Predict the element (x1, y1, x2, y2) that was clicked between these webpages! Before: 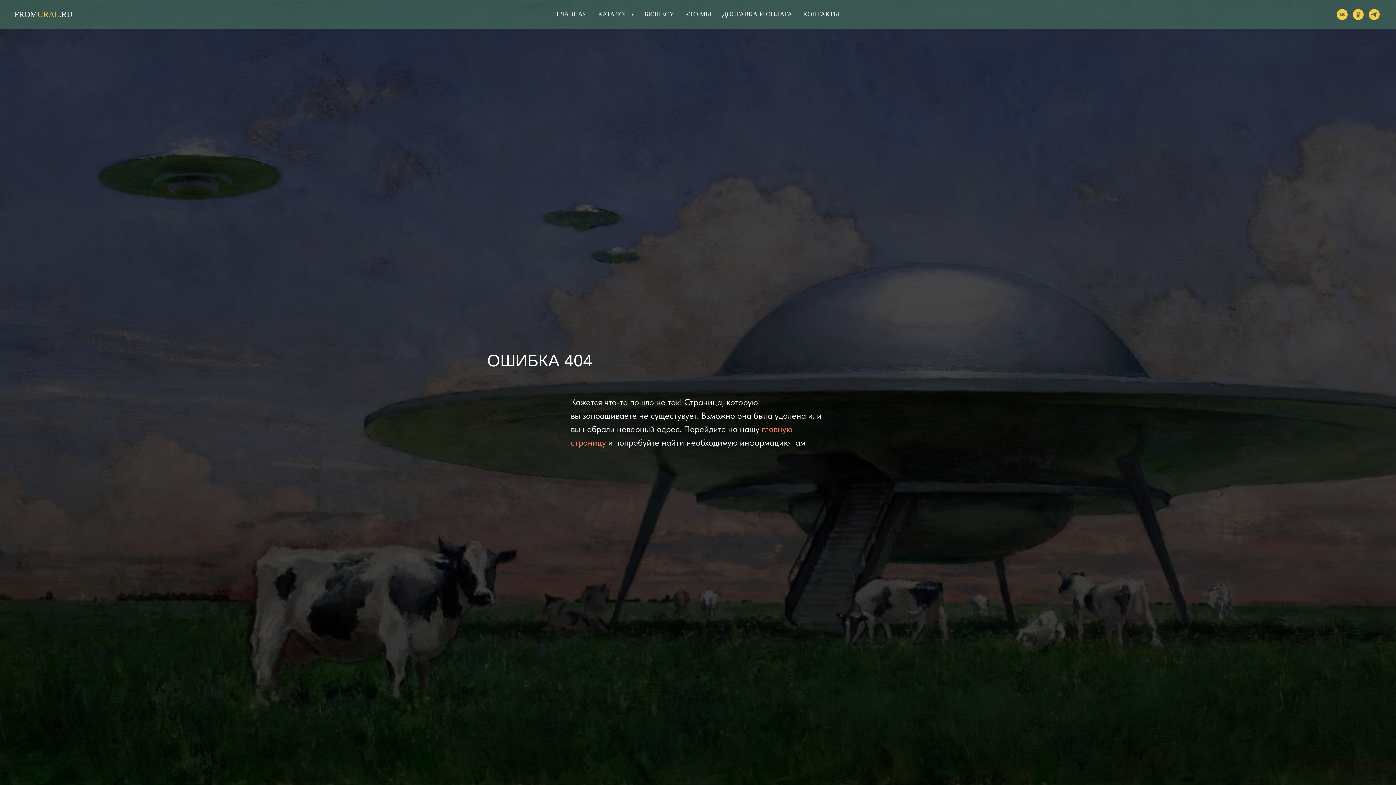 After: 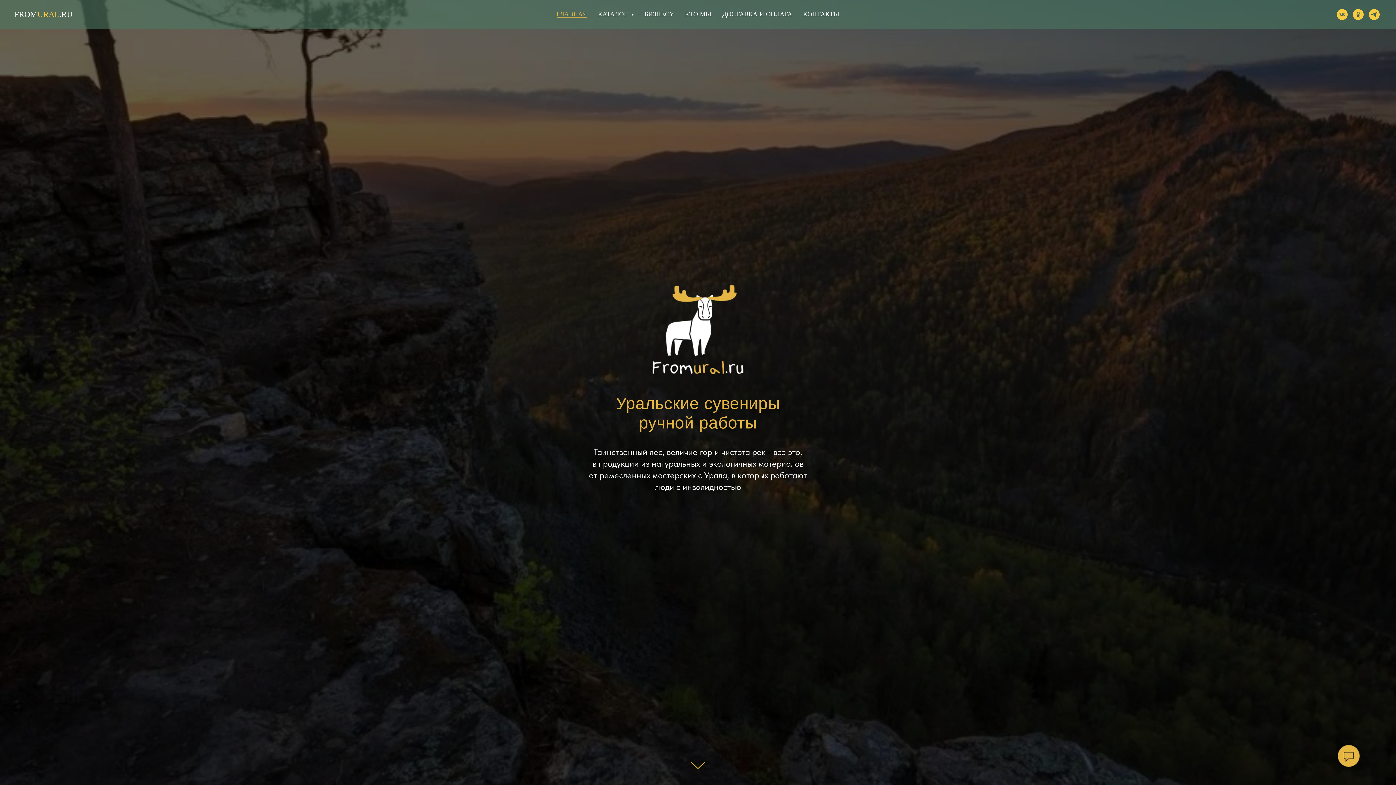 Action: bbox: (14, 9, 83, 19) label: FROMURAL.RU